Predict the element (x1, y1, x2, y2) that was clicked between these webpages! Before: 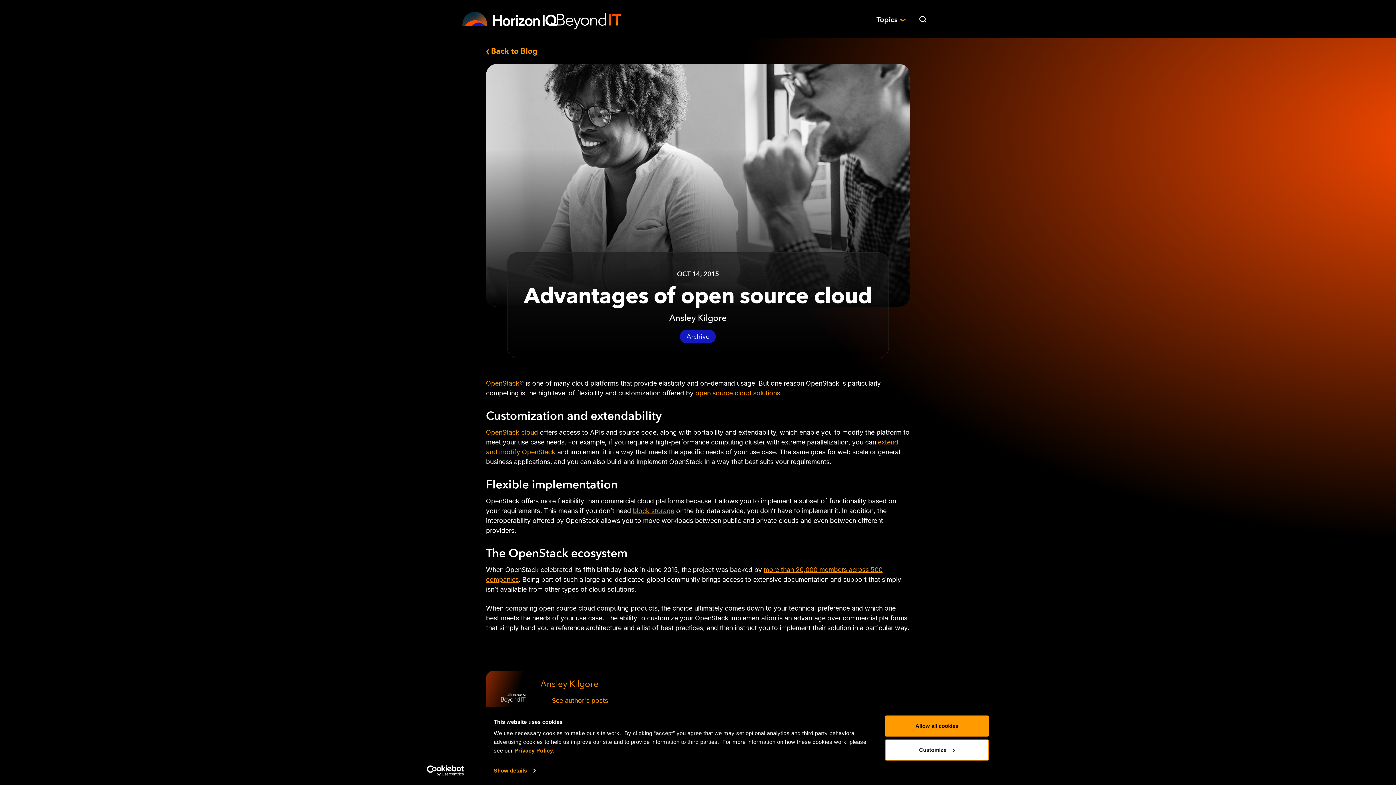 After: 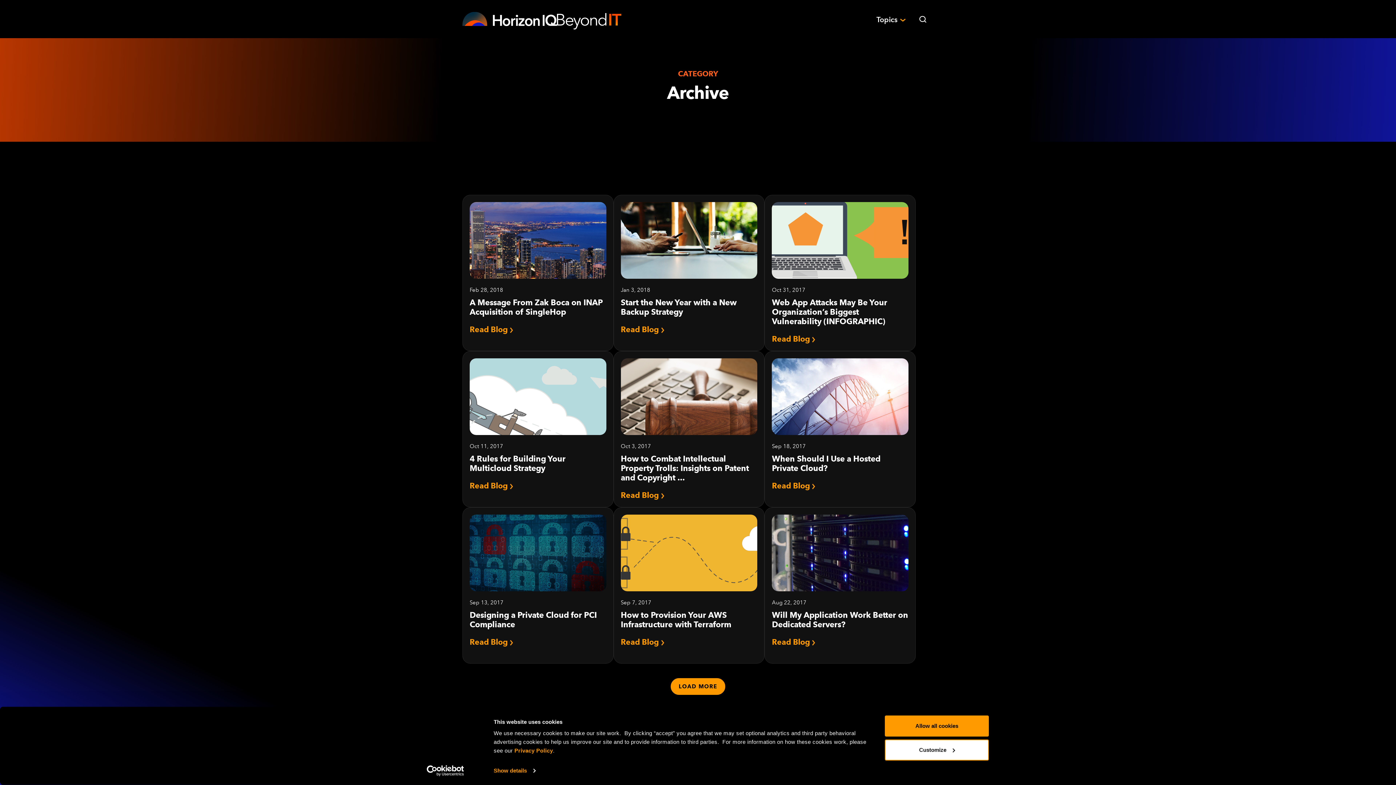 Action: label: Archive bbox: (680, 329, 716, 343)